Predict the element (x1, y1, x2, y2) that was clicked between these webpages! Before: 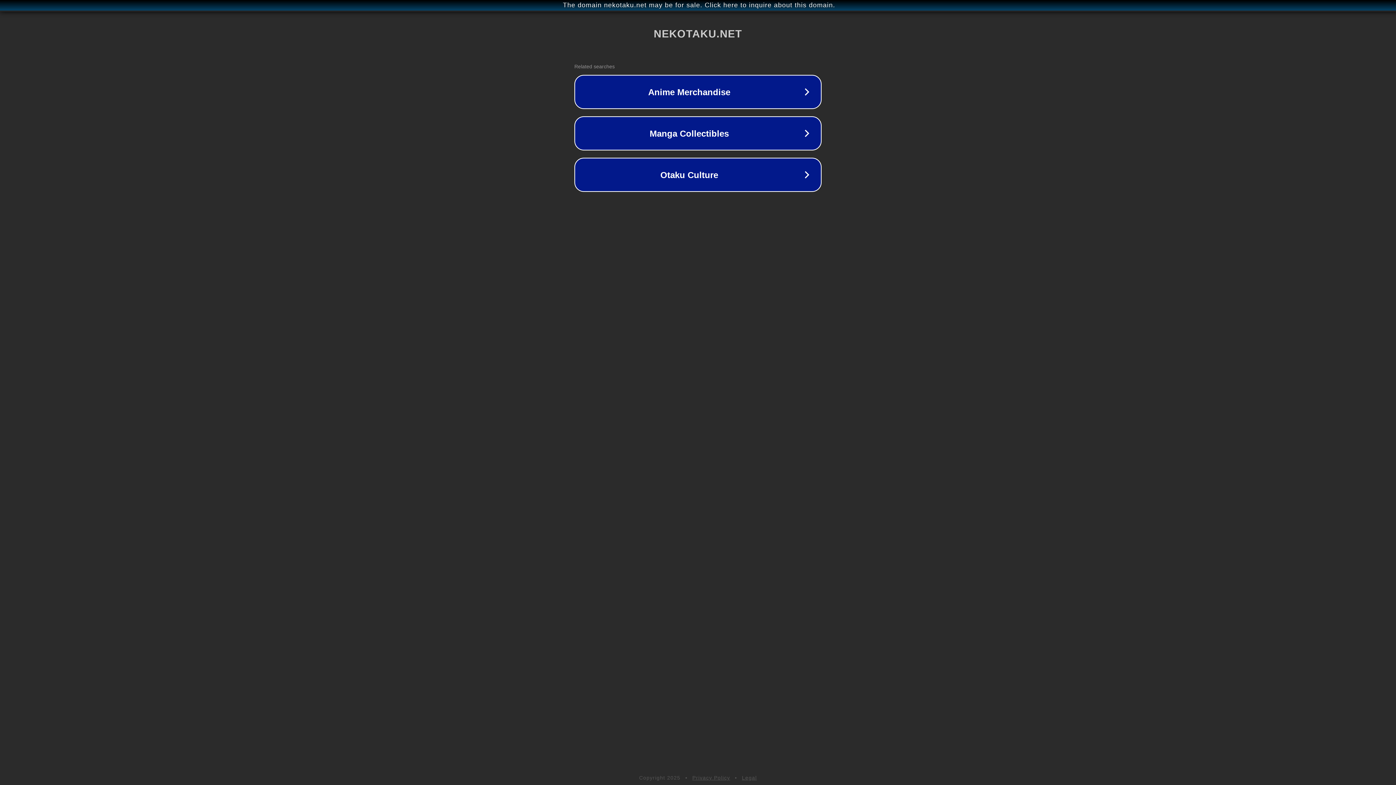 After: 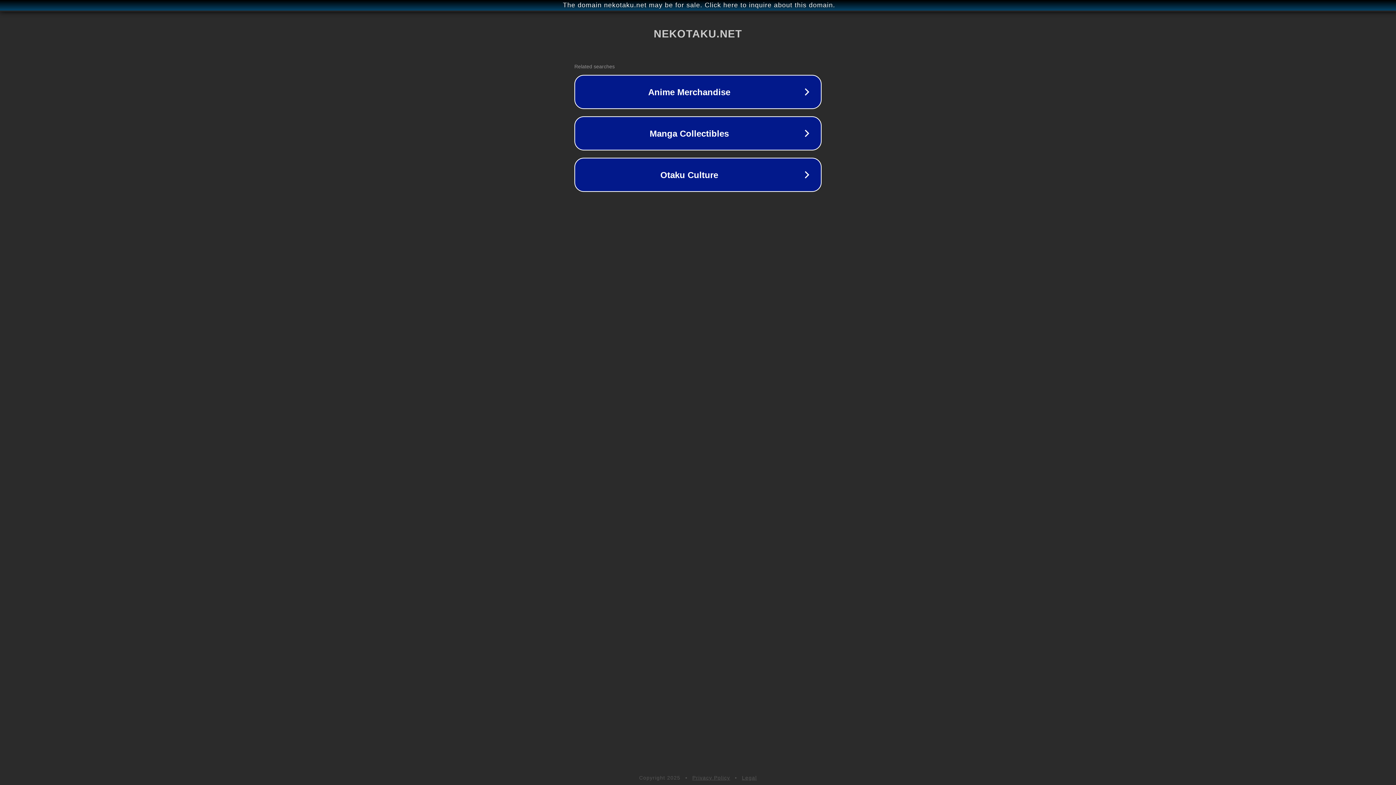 Action: bbox: (692, 775, 730, 781) label: Privacy Policy